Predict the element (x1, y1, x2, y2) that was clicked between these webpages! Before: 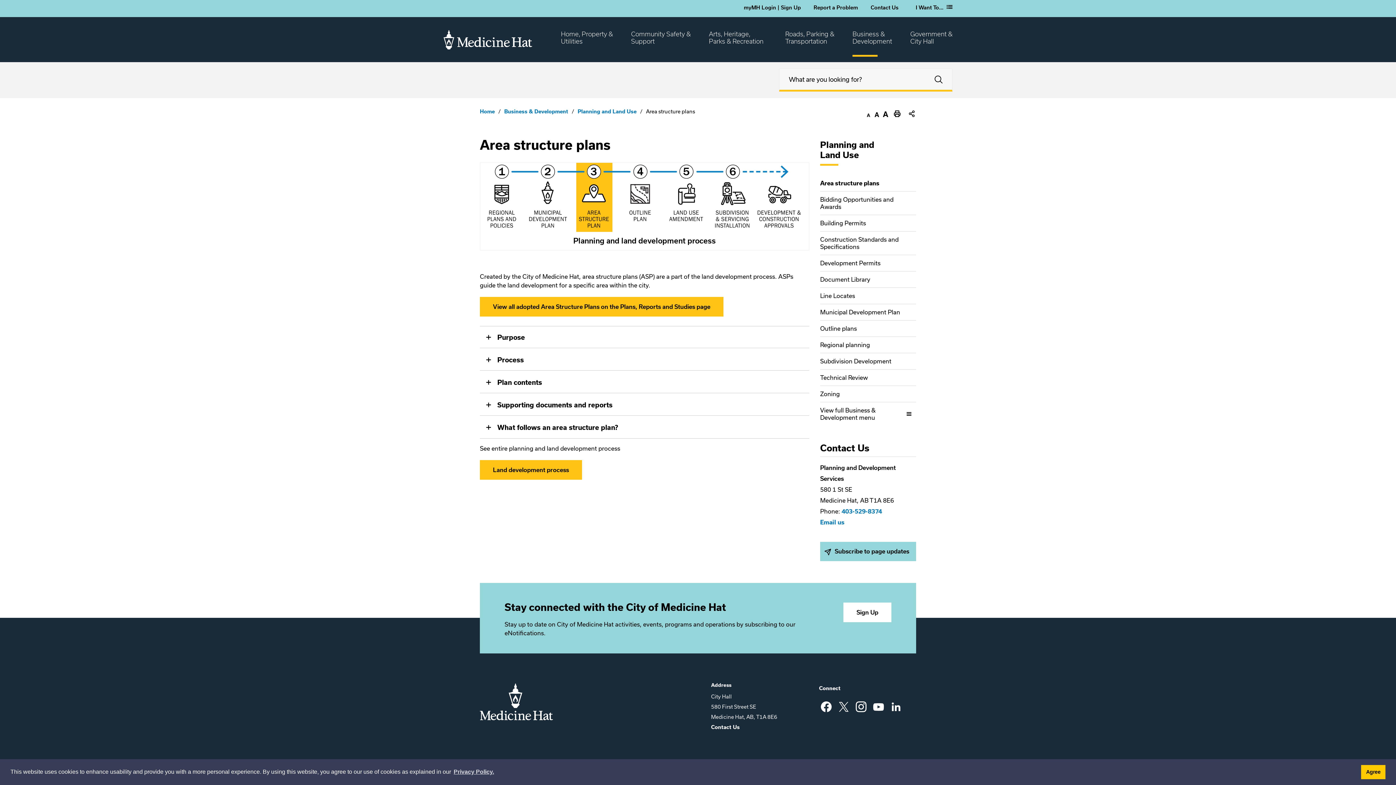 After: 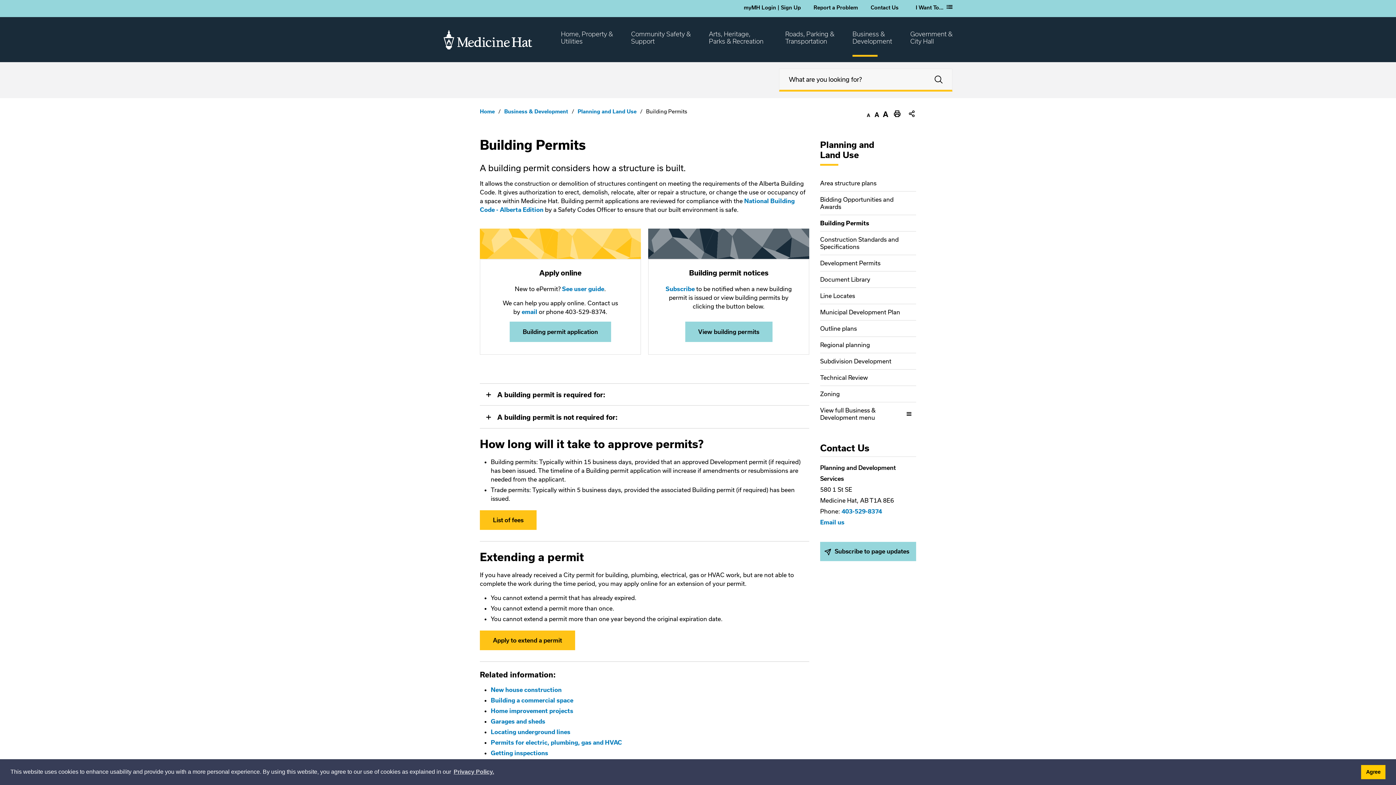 Action: label: Building Permits bbox: (820, 215, 916, 231)